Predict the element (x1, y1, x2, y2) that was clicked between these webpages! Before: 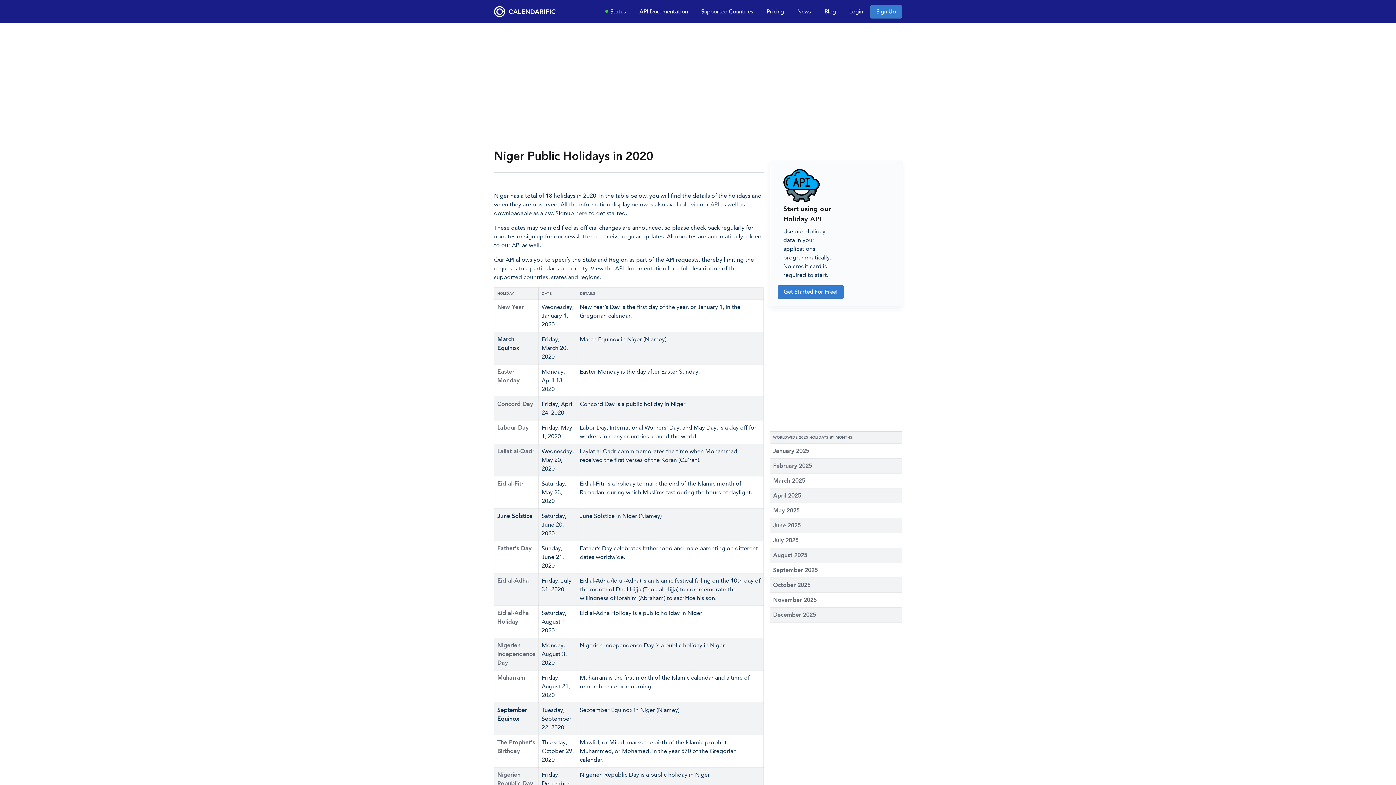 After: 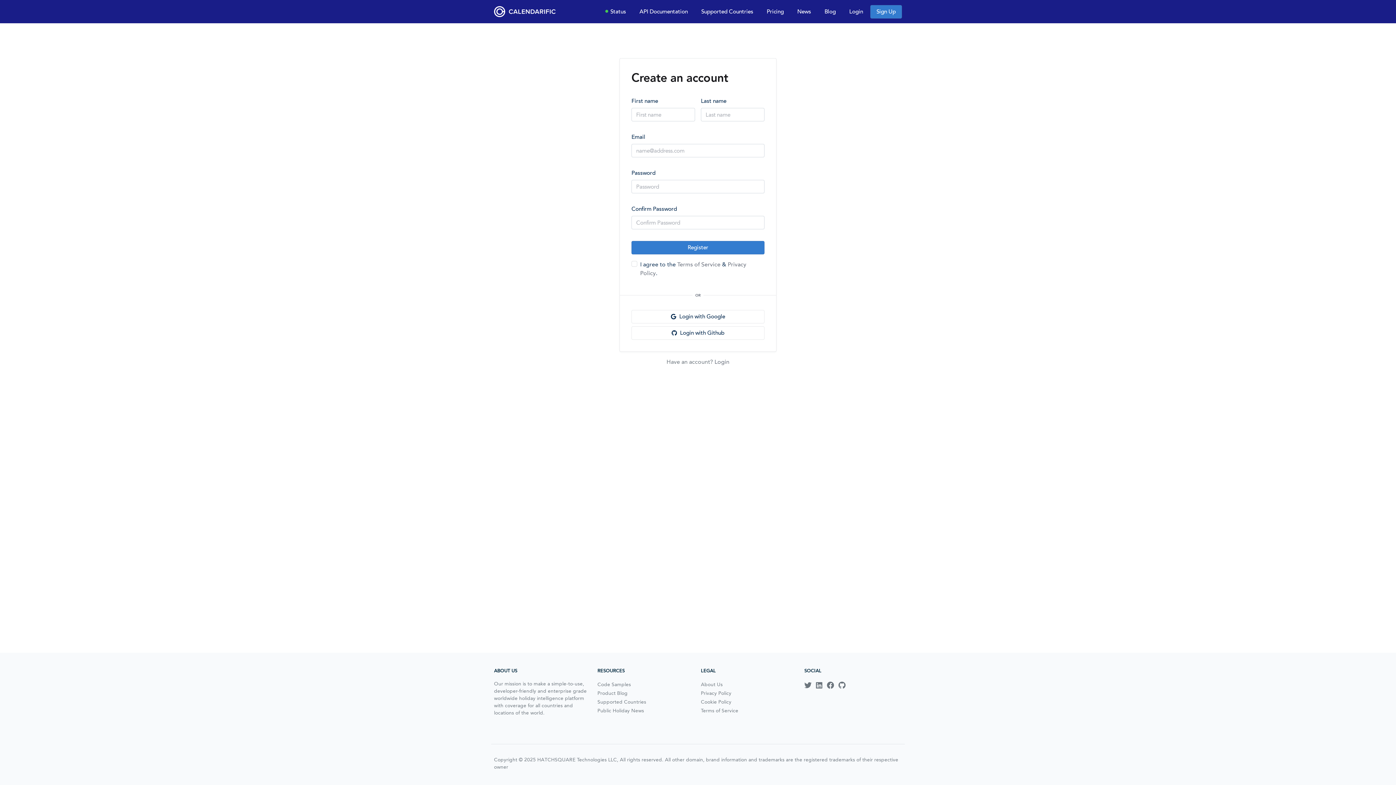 Action: bbox: (870, 4, 902, 18) label: Sign Up